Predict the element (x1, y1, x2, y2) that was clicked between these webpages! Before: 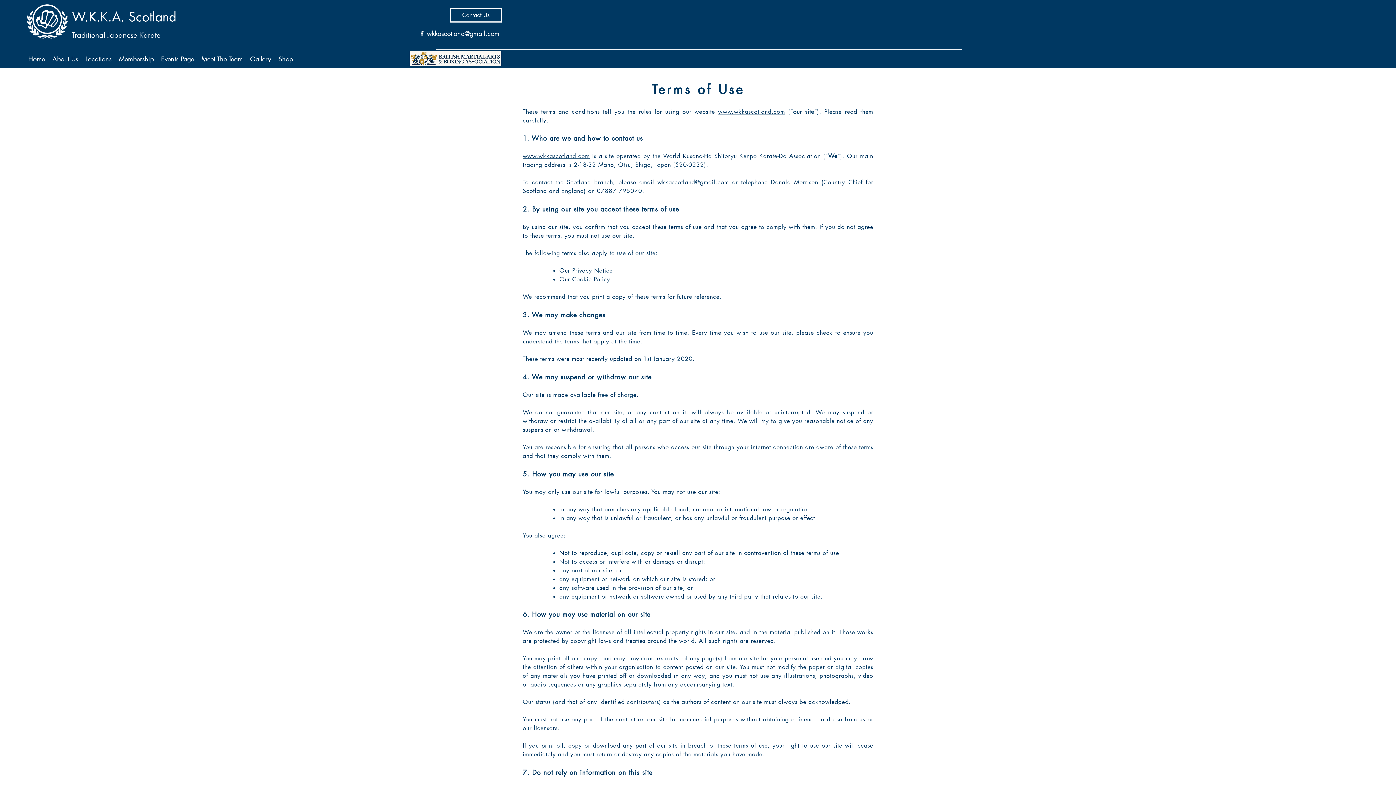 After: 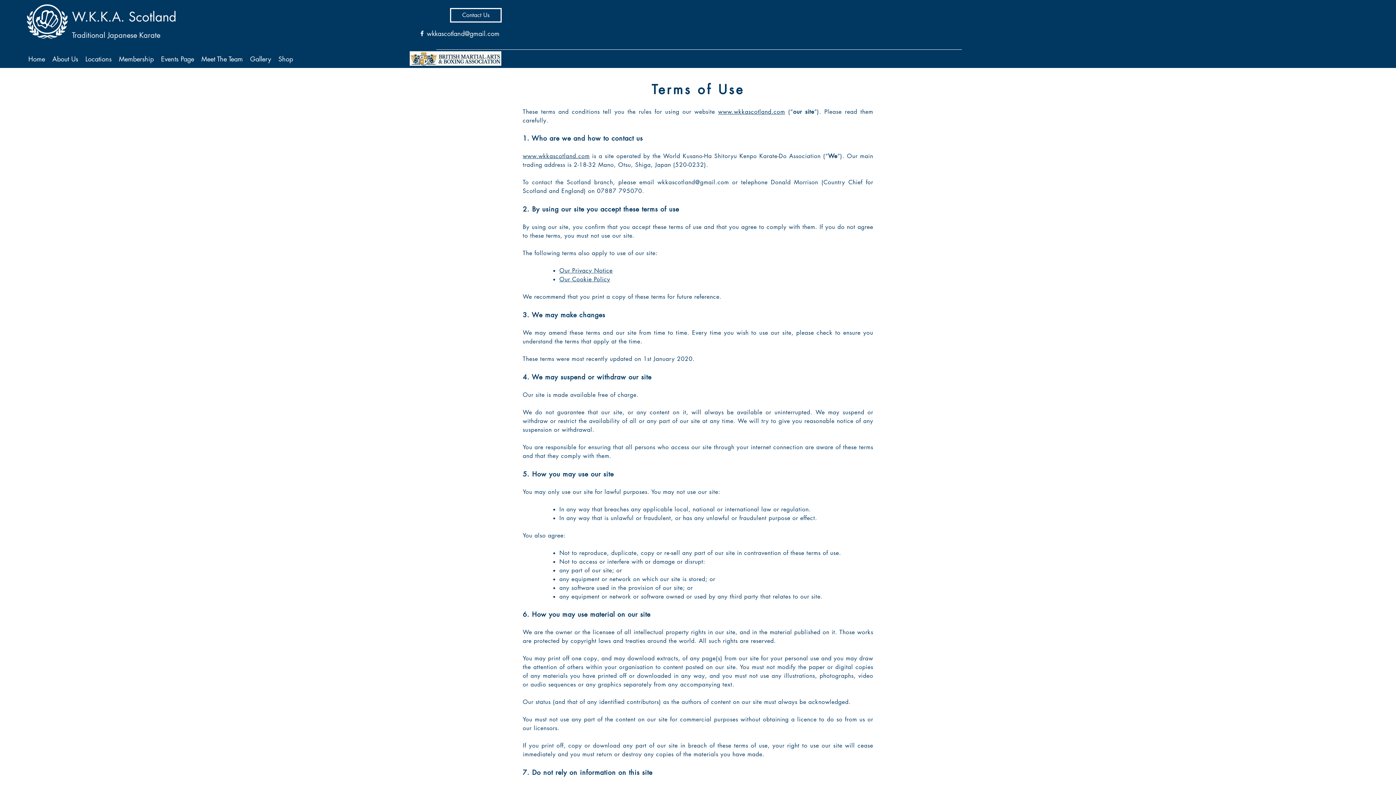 Action: bbox: (426, 29, 499, 37) label: wkkascotland@gmail.com